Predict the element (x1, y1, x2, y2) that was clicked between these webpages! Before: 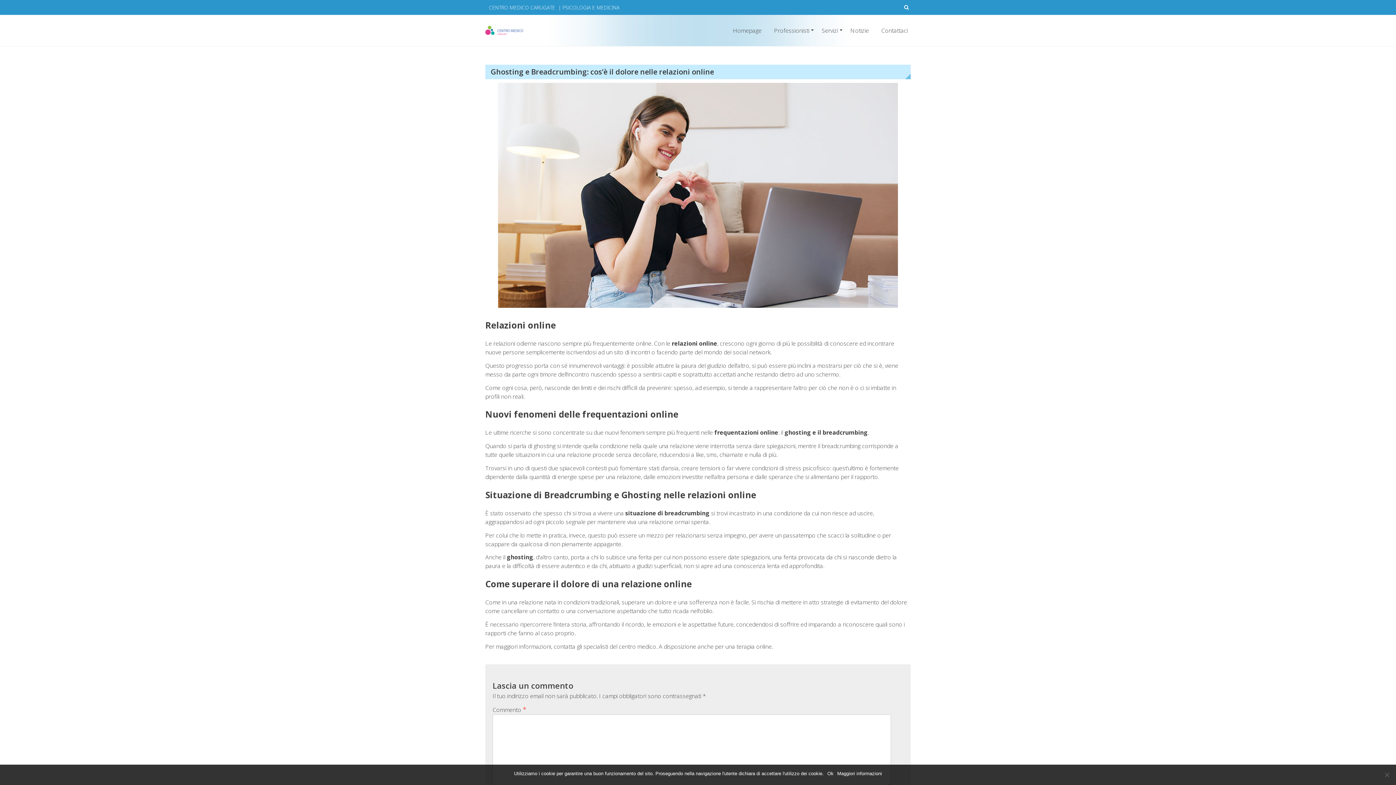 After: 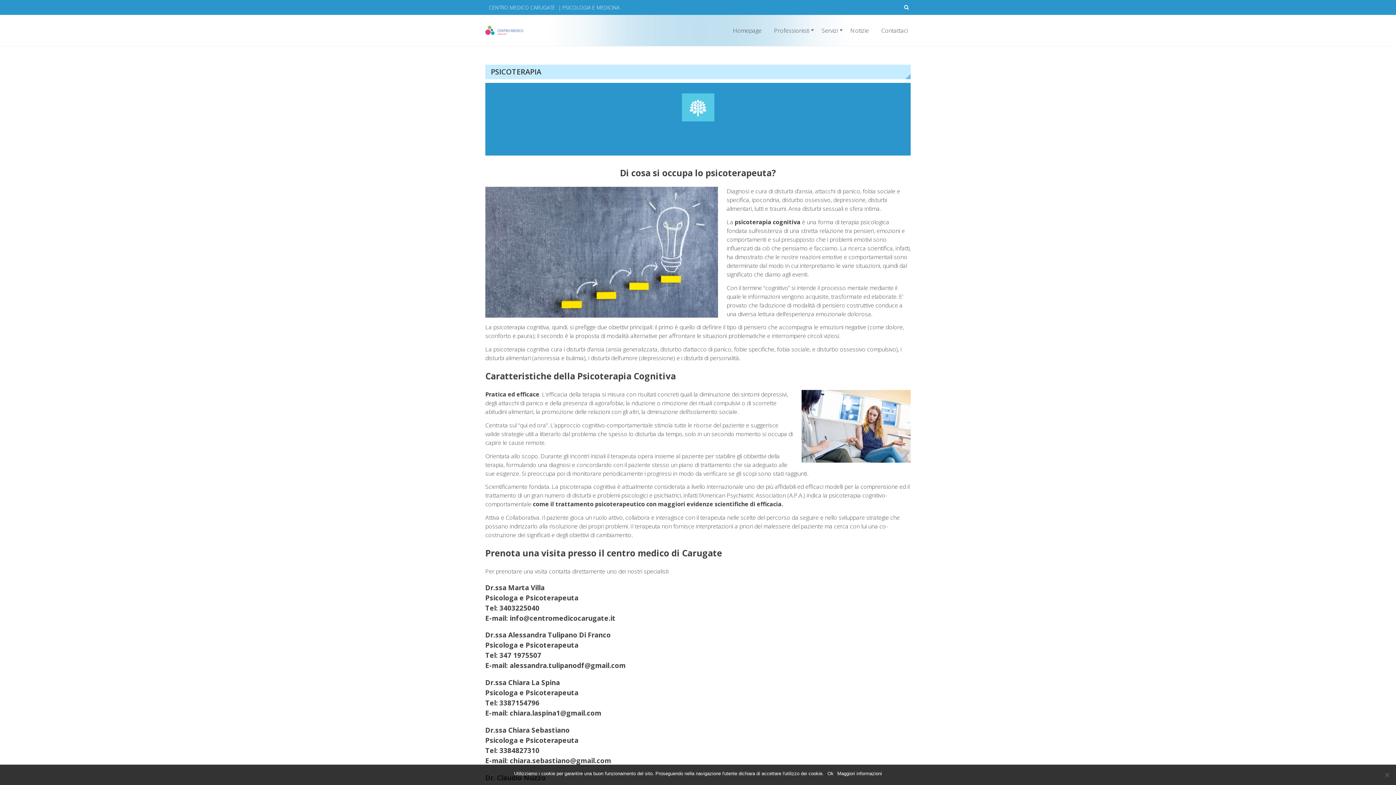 Action: bbox: (562, 3, 621, 11) label: PSICOLOGIA E MEDICINA